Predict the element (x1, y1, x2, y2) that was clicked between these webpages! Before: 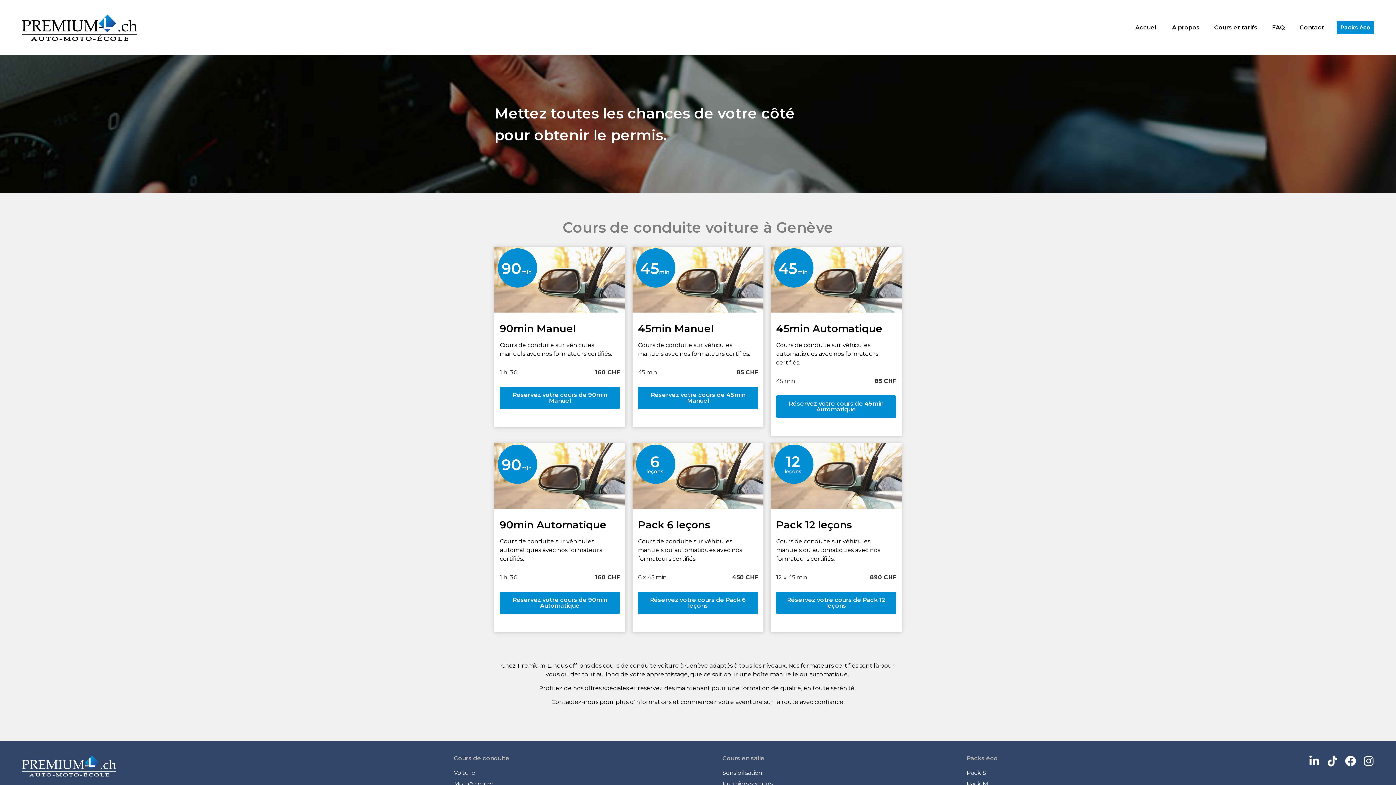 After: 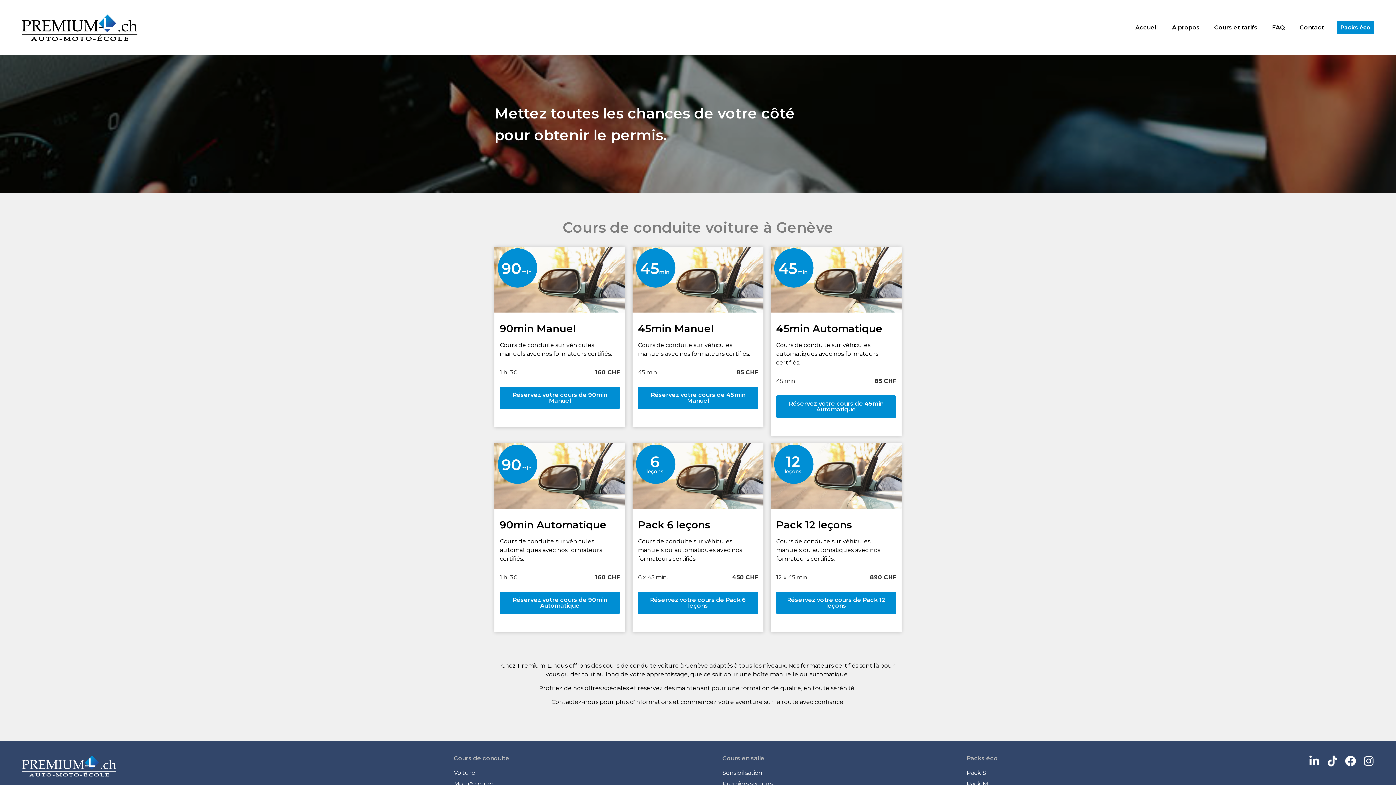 Action: bbox: (1363, 755, 1374, 766)